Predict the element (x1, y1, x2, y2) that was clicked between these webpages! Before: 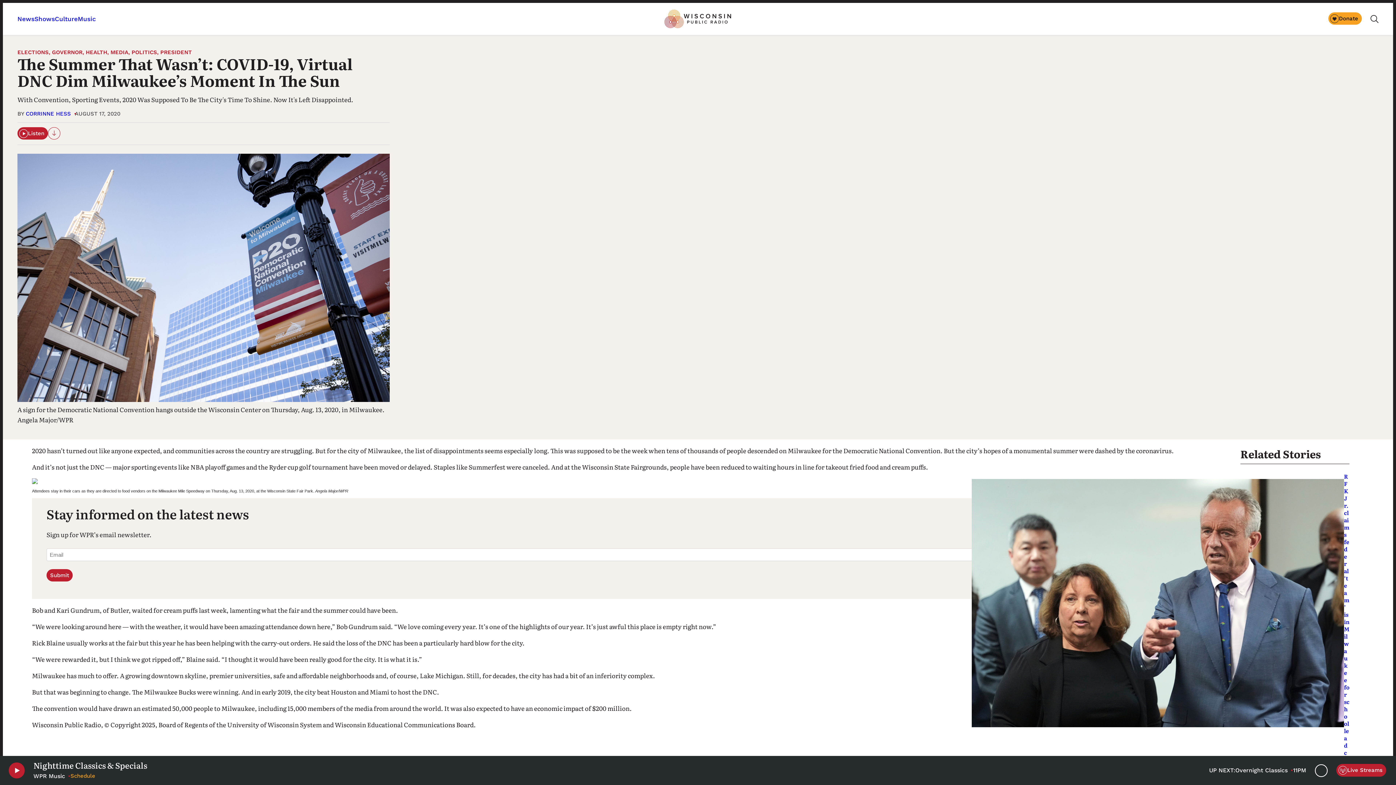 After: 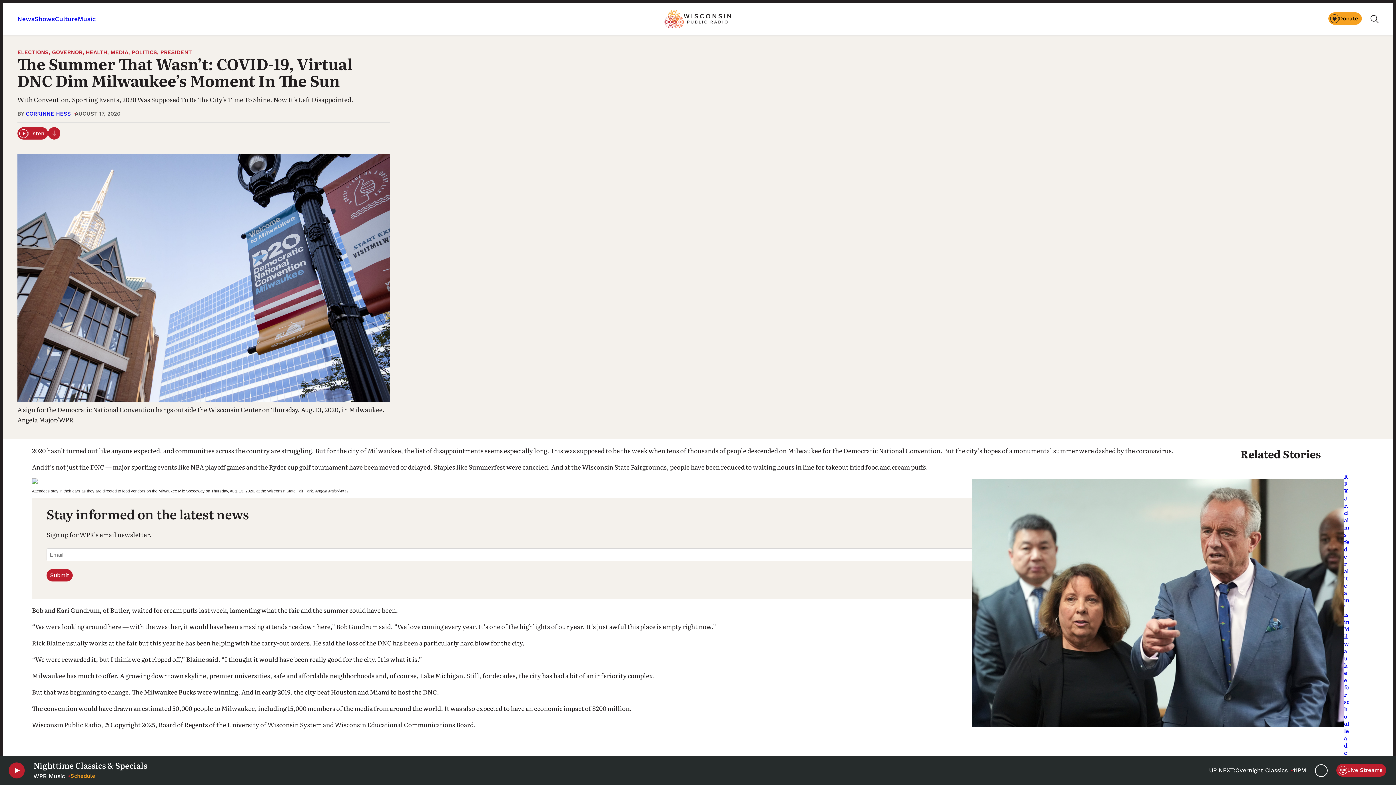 Action: bbox: (48, 127, 60, 139) label: Download